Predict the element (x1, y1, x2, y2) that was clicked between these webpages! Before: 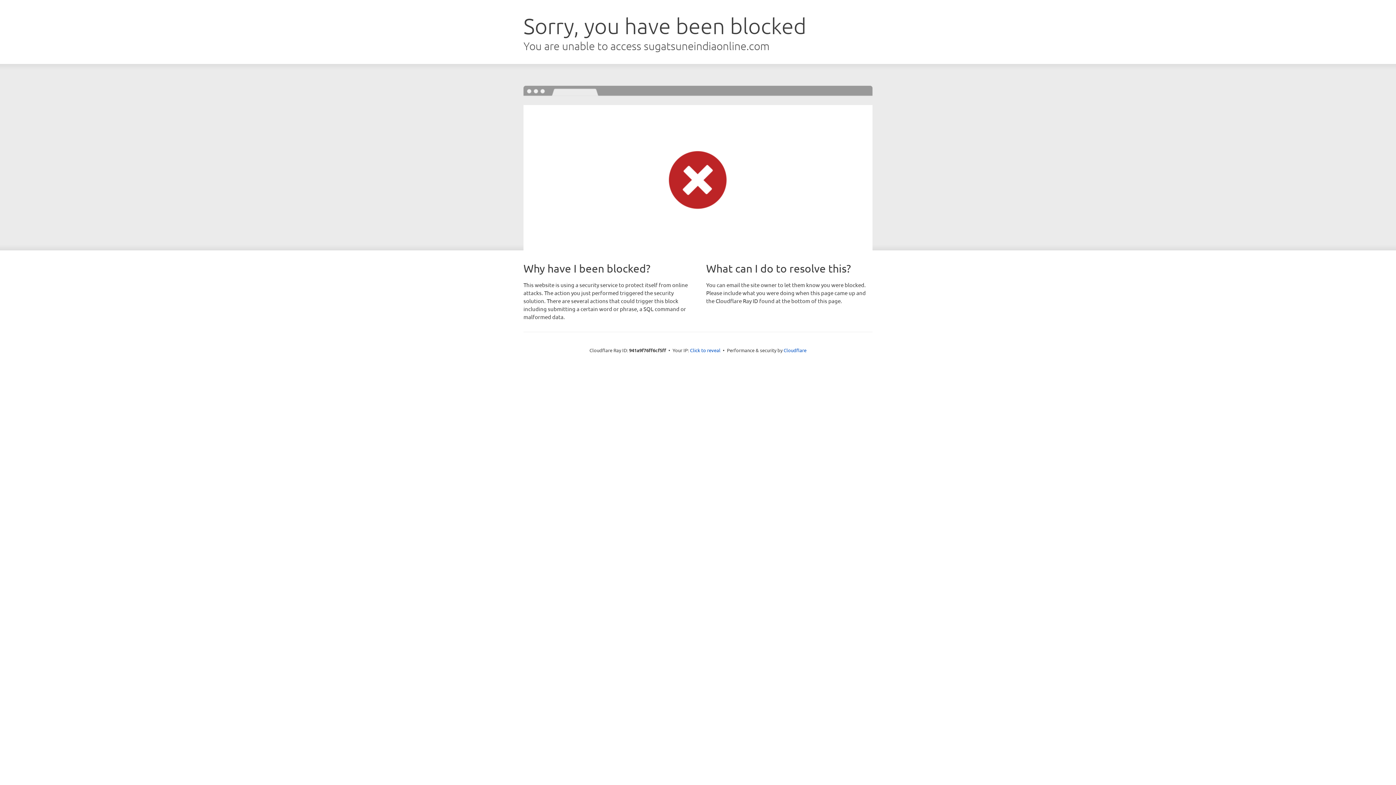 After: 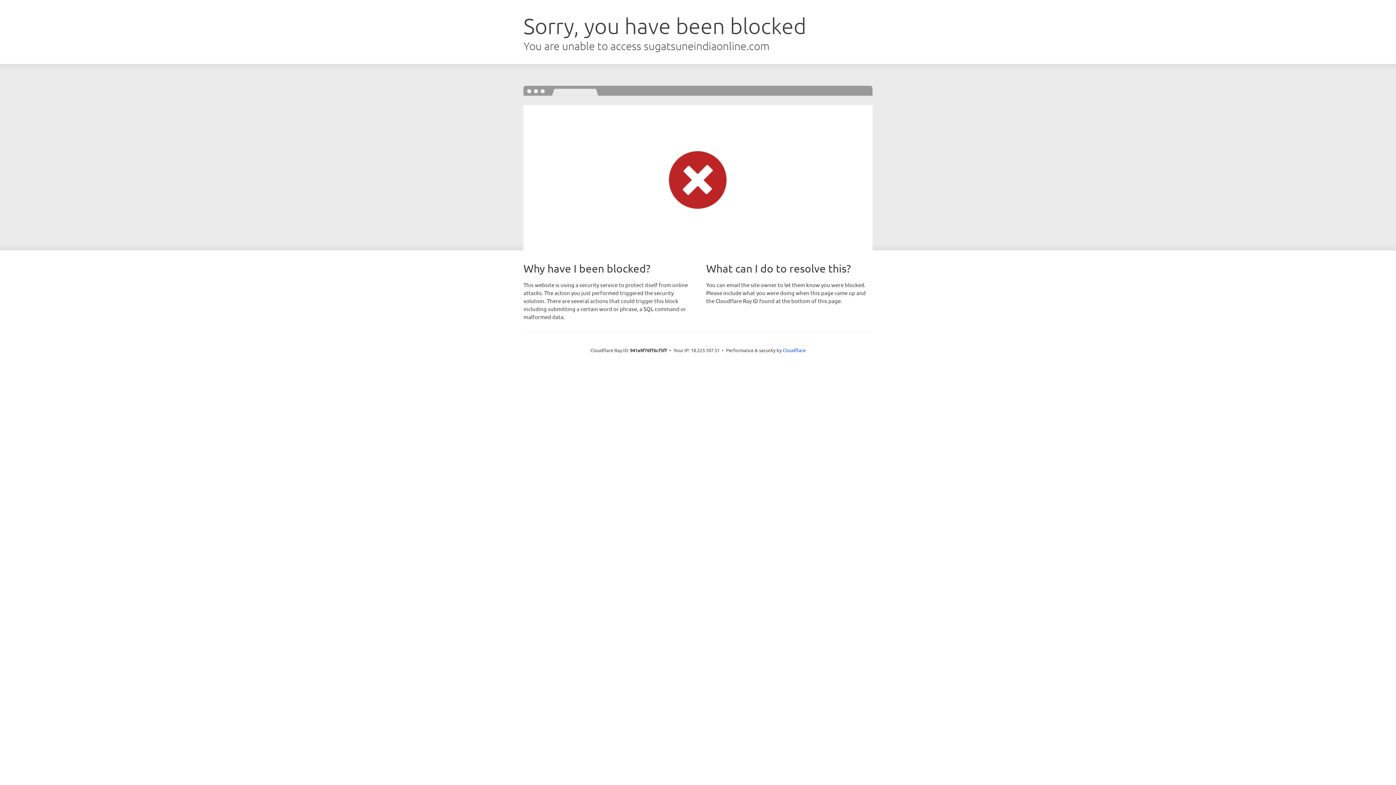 Action: bbox: (690, 346, 720, 353) label: Click to reveal